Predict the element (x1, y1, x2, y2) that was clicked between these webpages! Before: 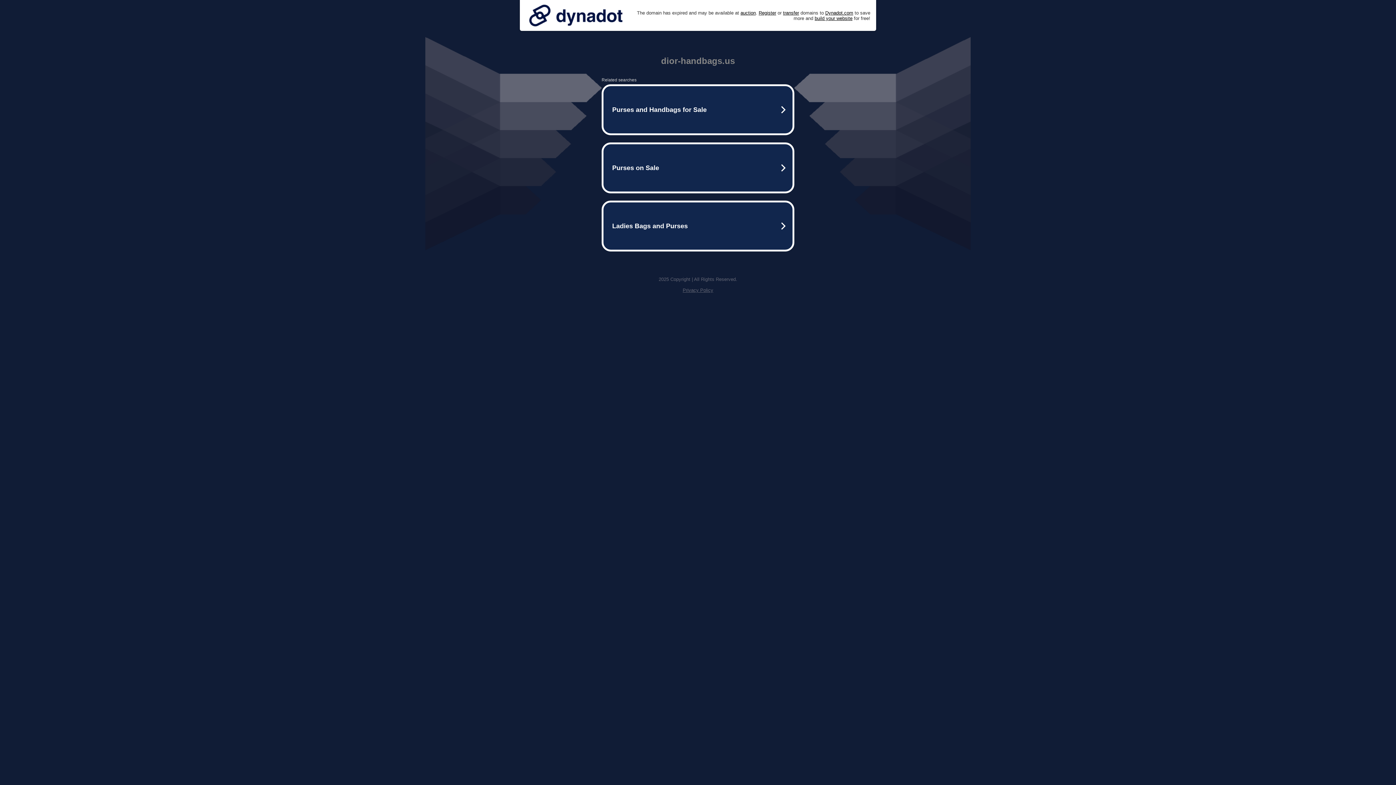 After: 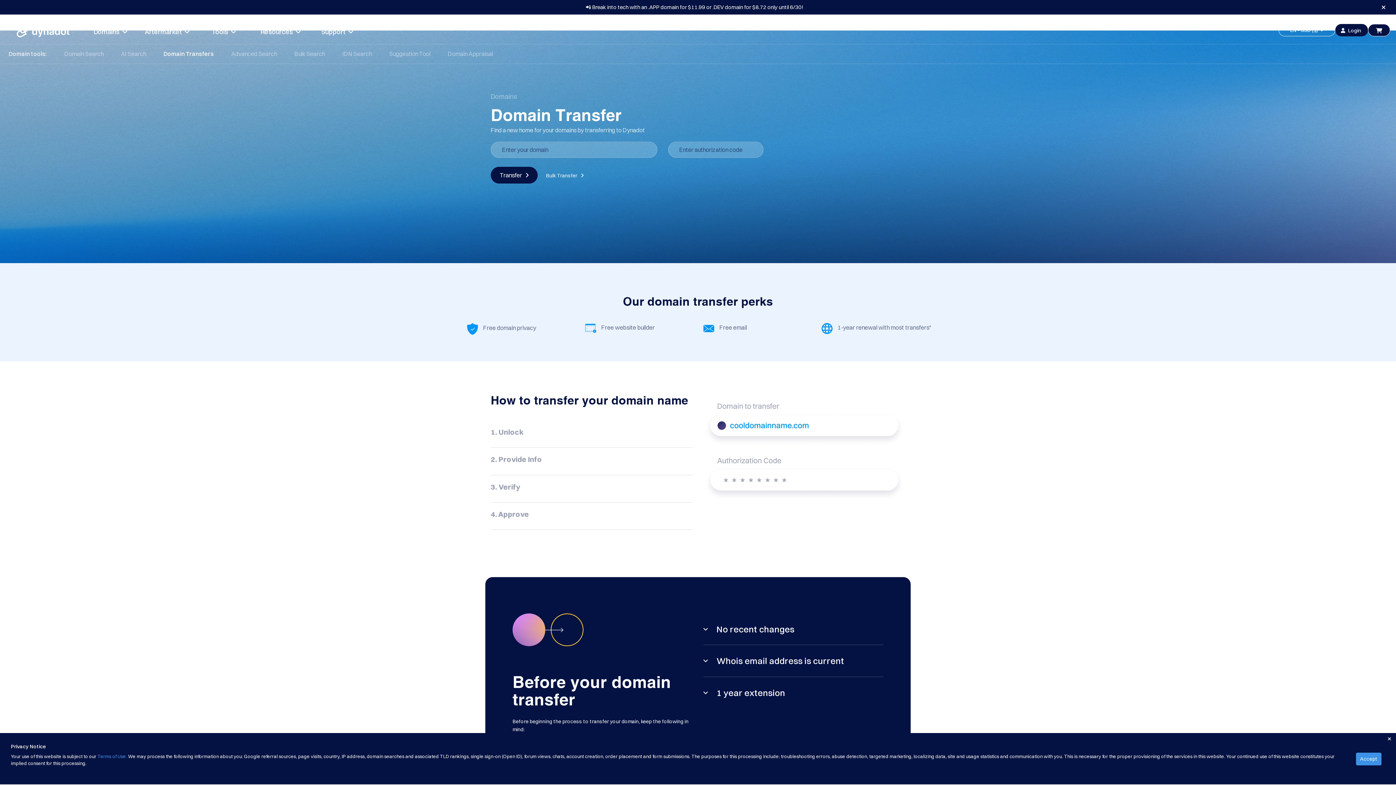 Action: bbox: (783, 10, 799, 15) label: transfer